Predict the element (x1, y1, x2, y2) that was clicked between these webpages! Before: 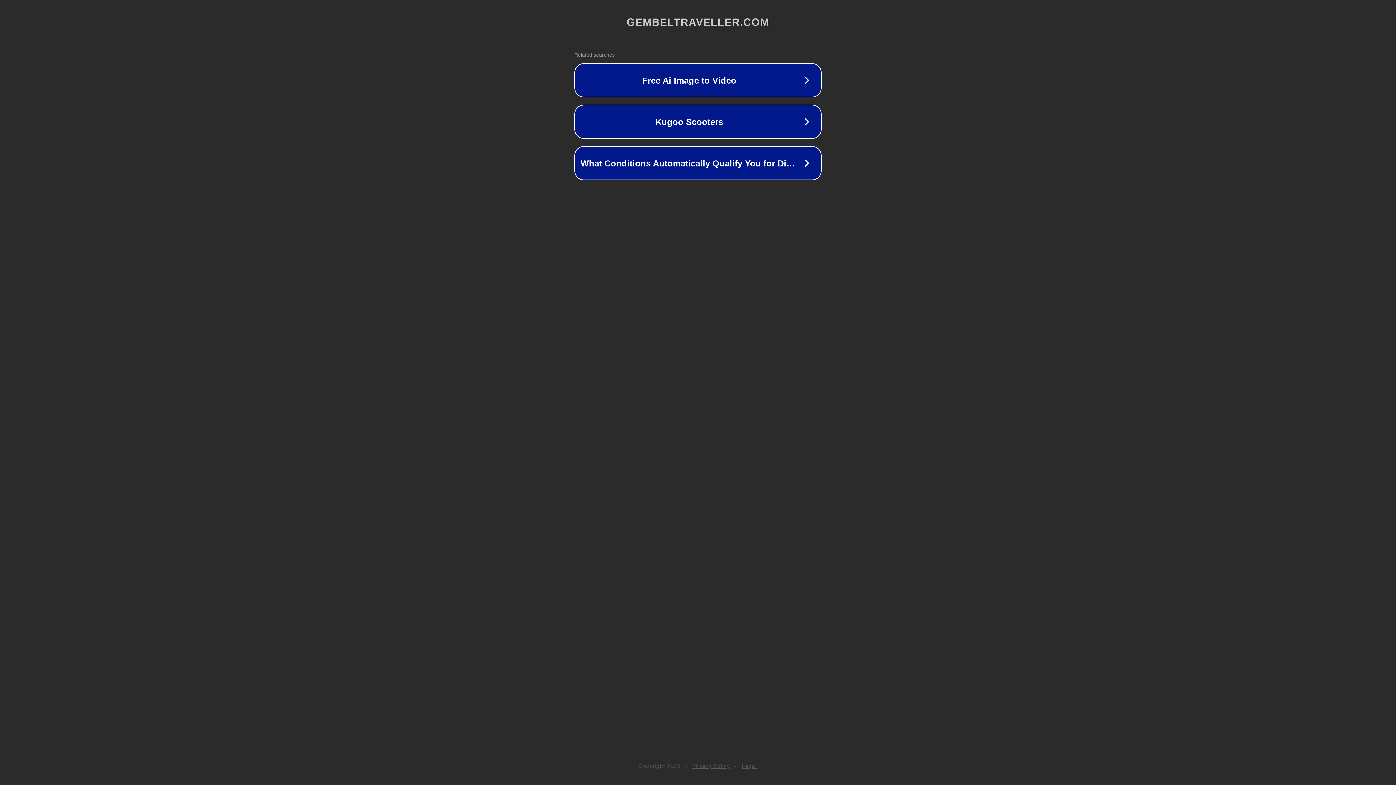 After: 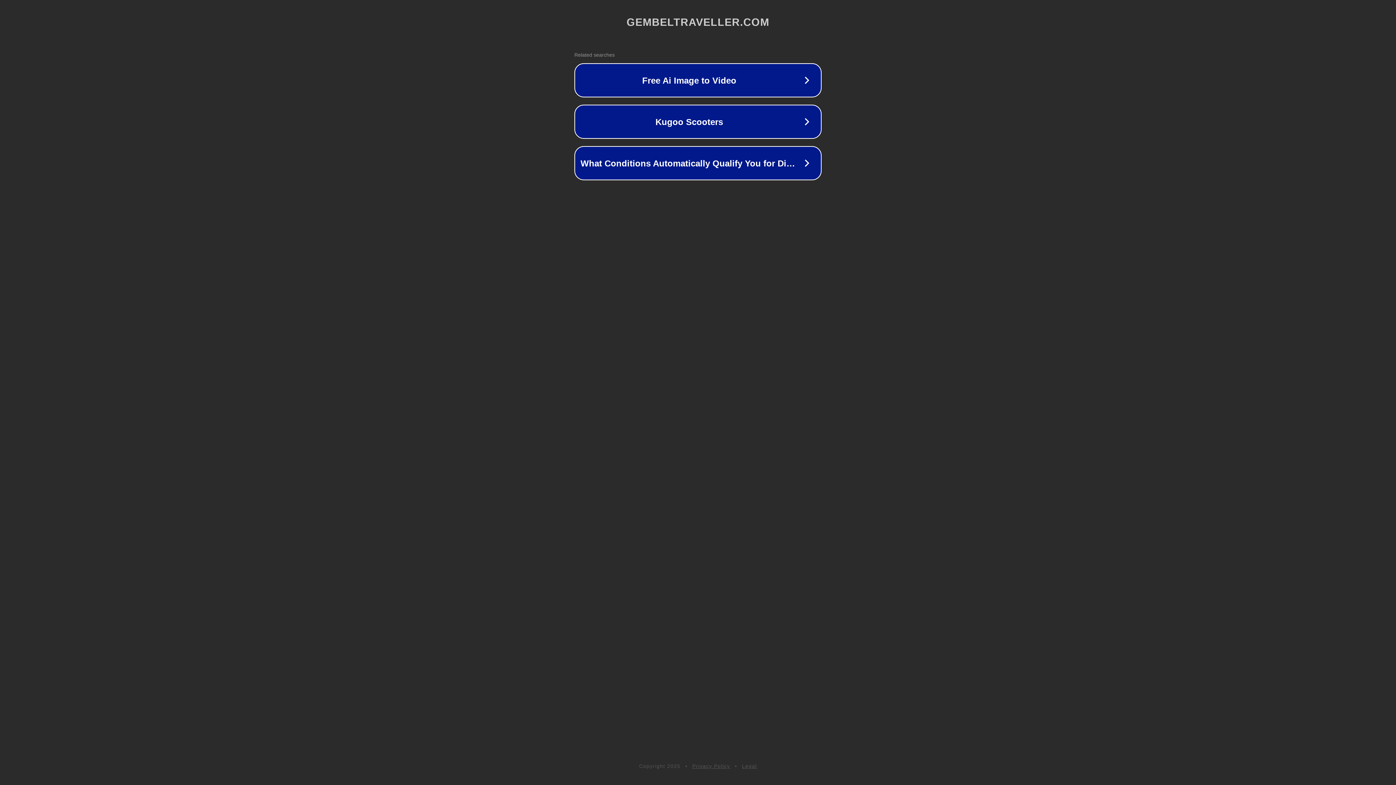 Action: label: Privacy Policy bbox: (692, 763, 730, 769)